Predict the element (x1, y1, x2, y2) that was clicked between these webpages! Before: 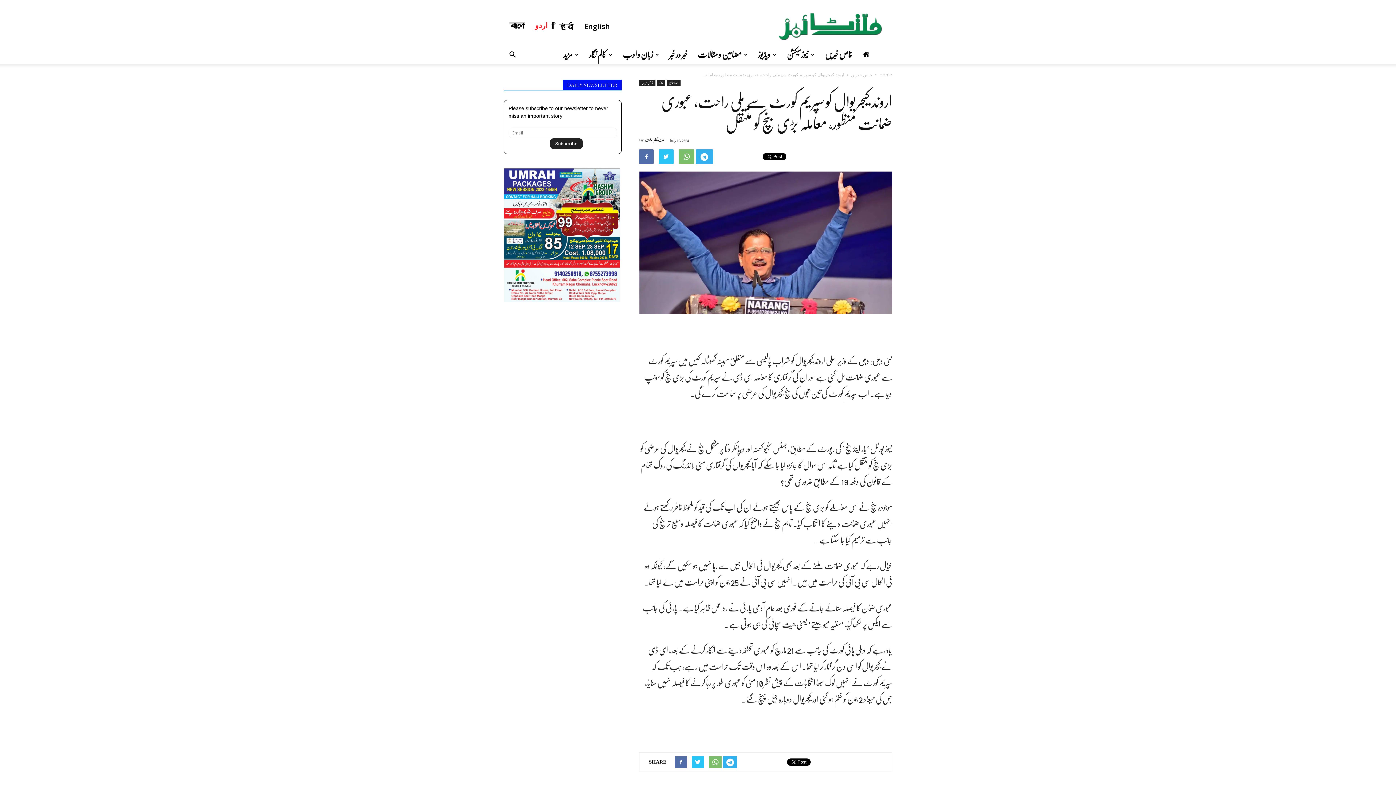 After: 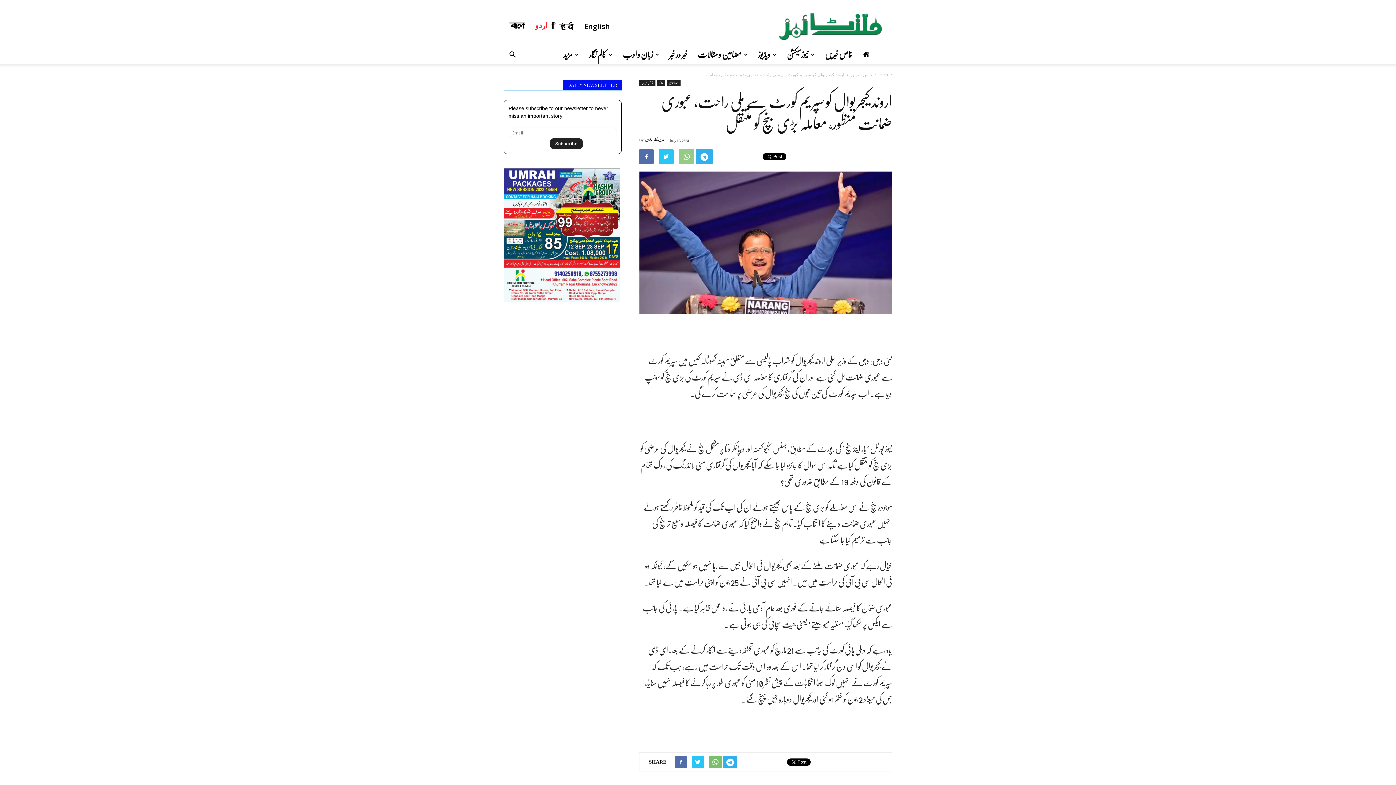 Action: bbox: (678, 149, 694, 164)